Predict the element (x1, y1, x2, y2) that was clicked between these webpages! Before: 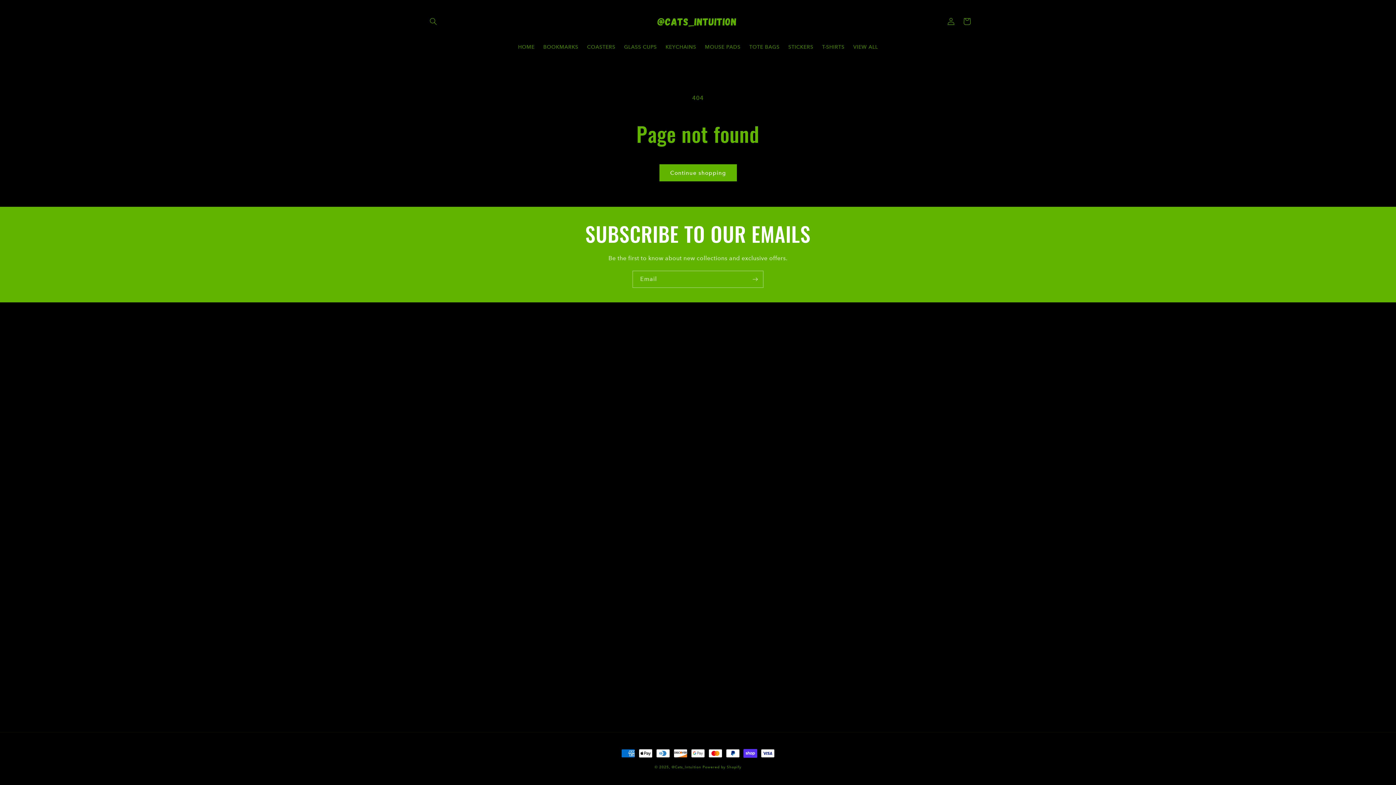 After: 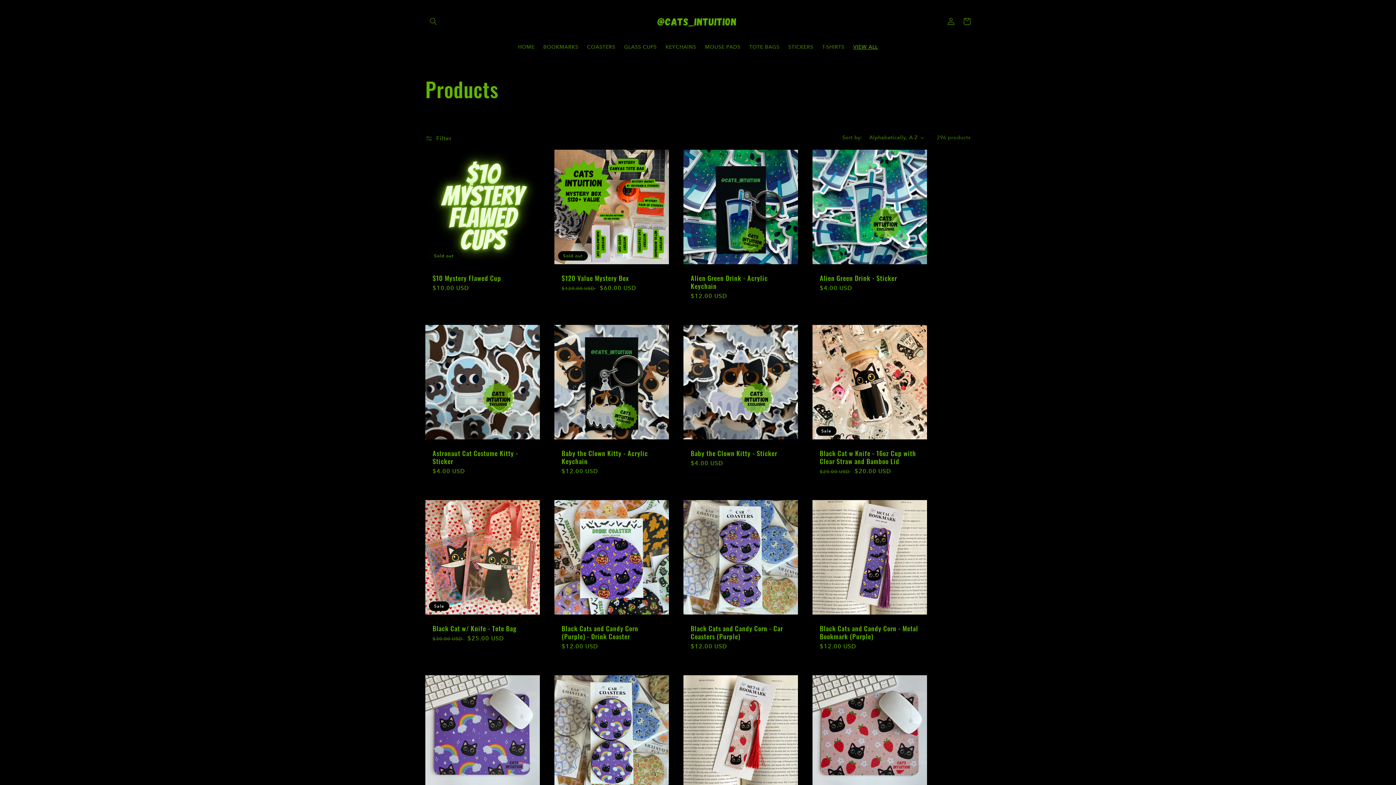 Action: bbox: (659, 164, 736, 181) label: Continue shopping